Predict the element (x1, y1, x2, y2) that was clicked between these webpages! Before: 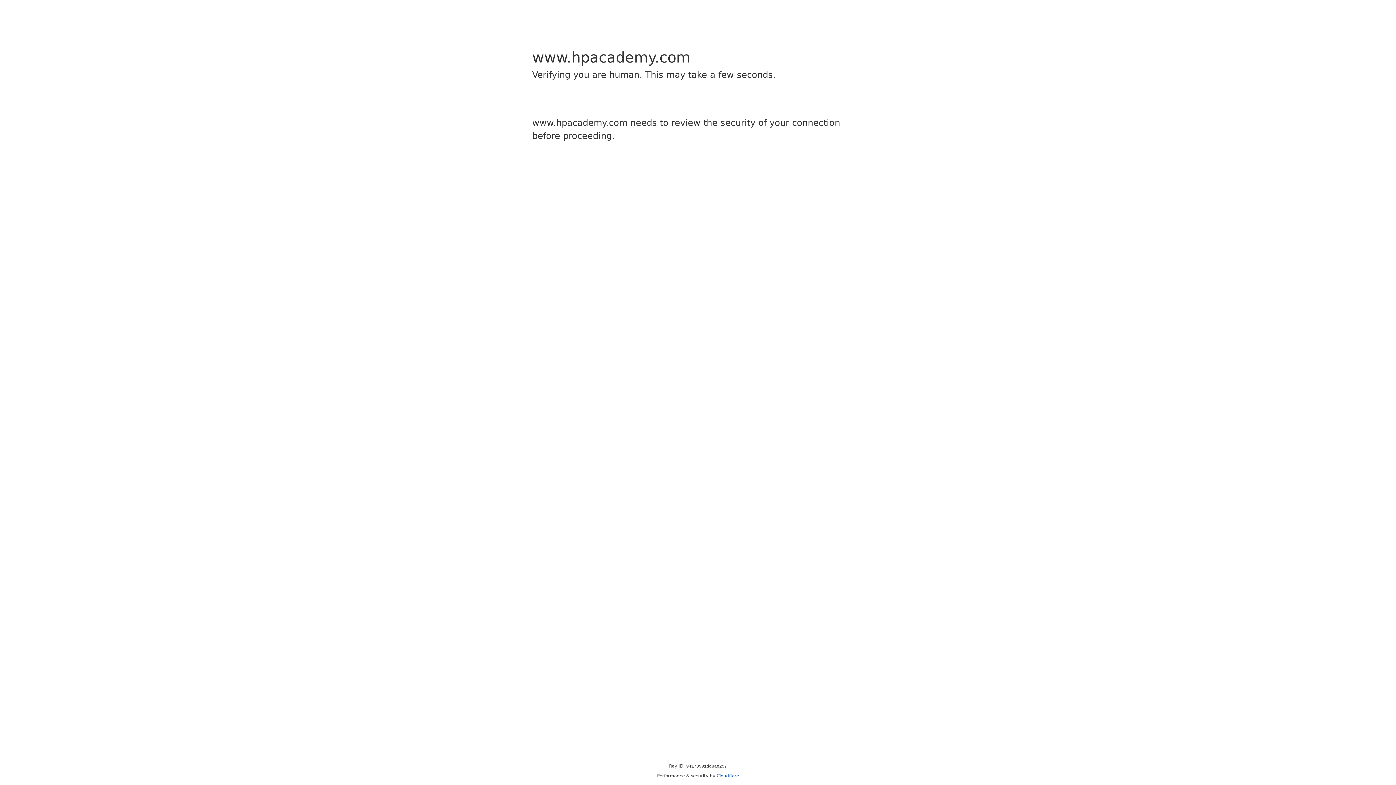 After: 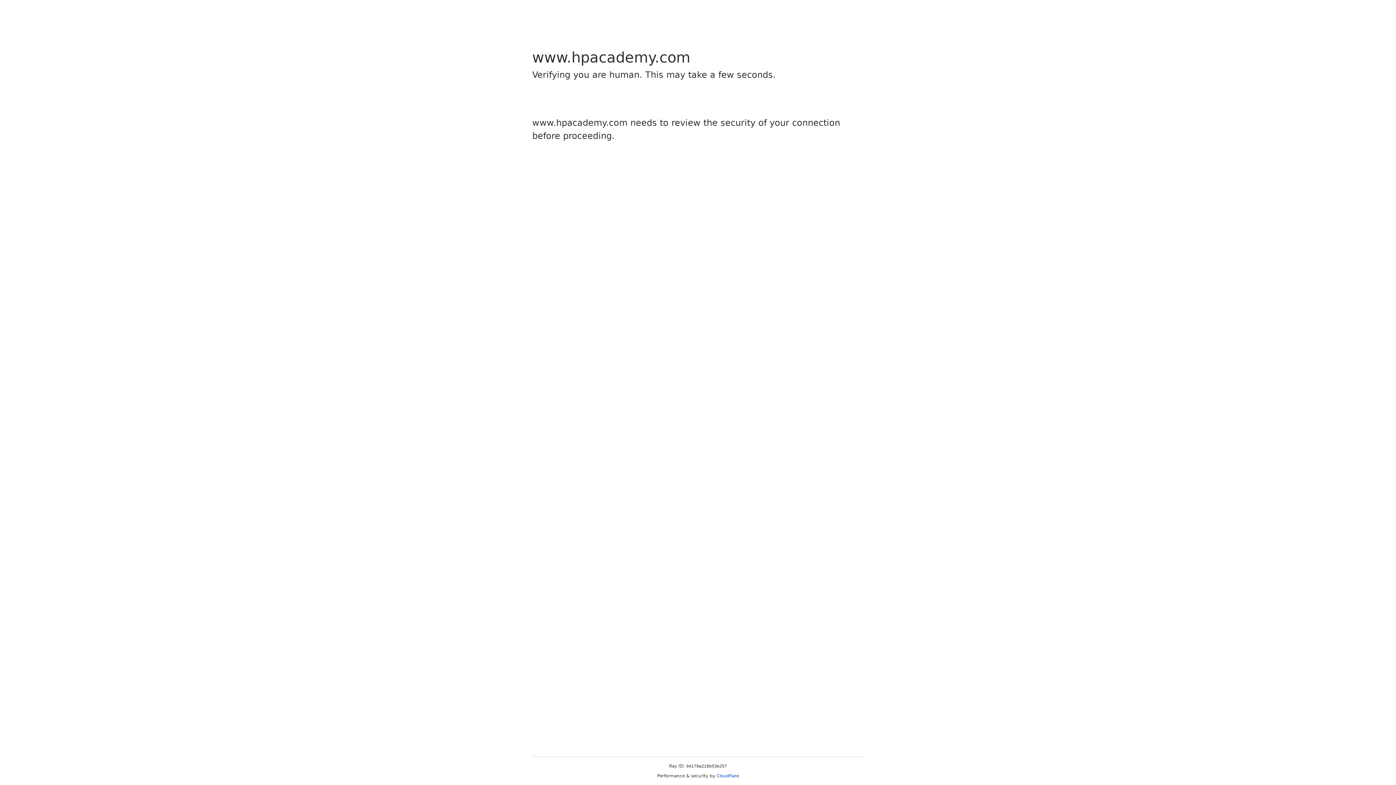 Action: label: Cloudflare bbox: (716, 773, 739, 778)